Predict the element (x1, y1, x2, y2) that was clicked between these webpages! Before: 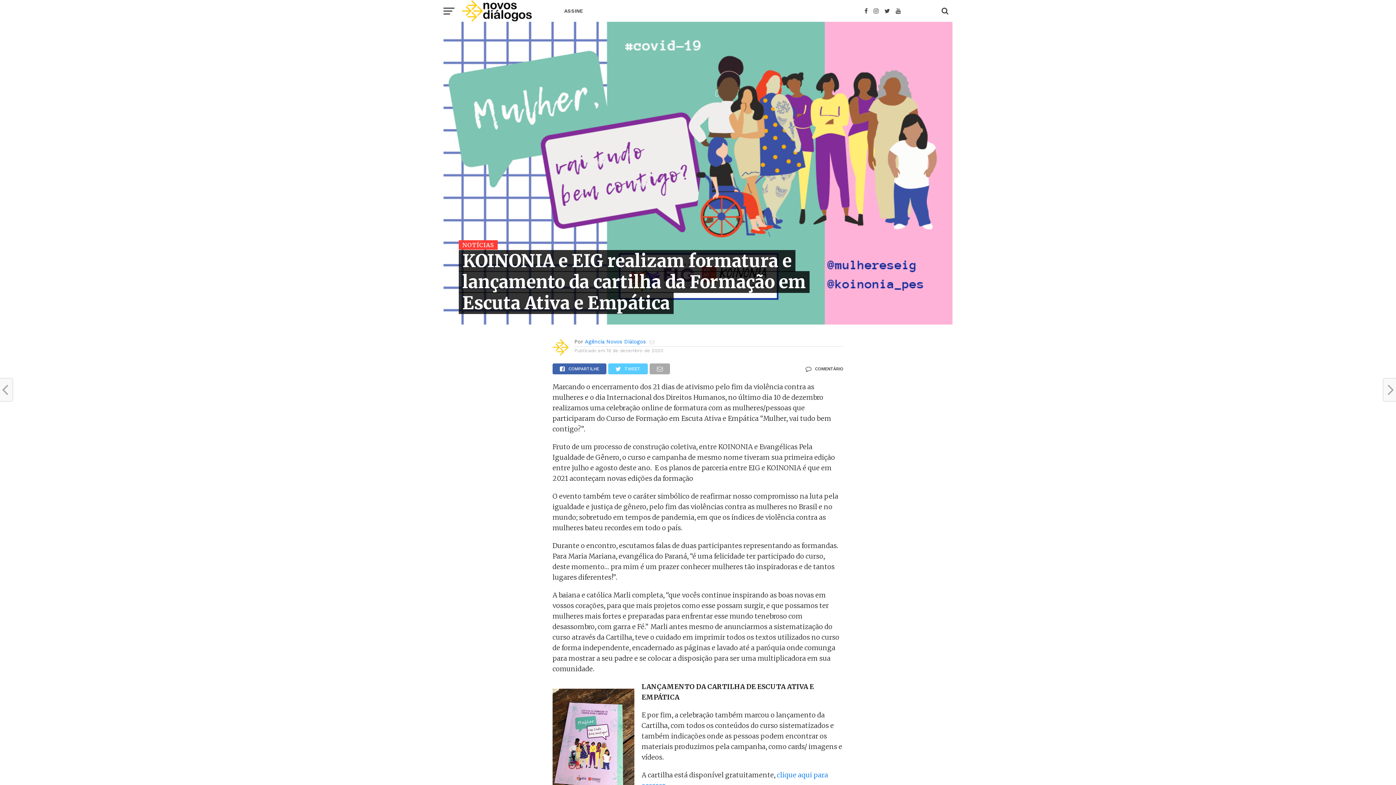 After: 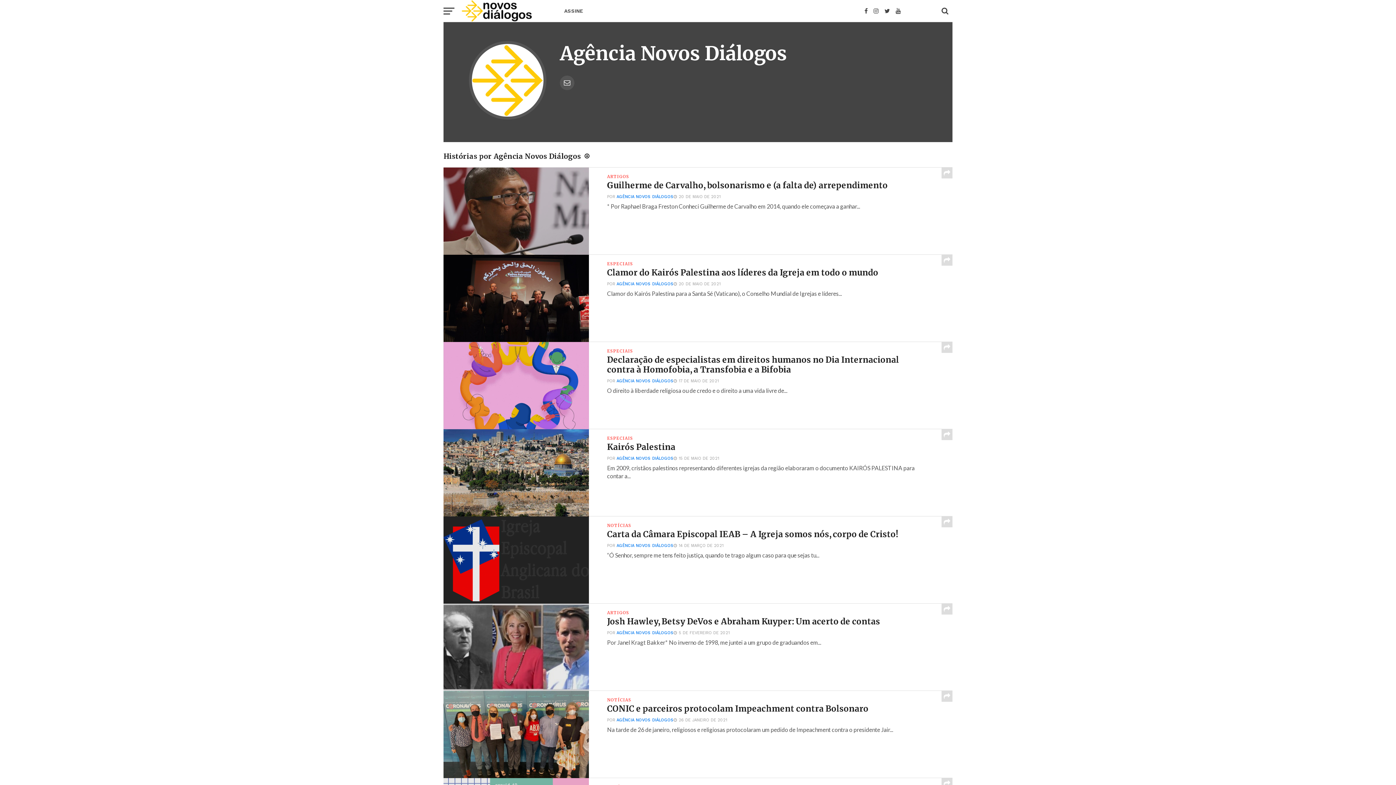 Action: bbox: (585, 338, 646, 344) label: Agência Novos Diálogos